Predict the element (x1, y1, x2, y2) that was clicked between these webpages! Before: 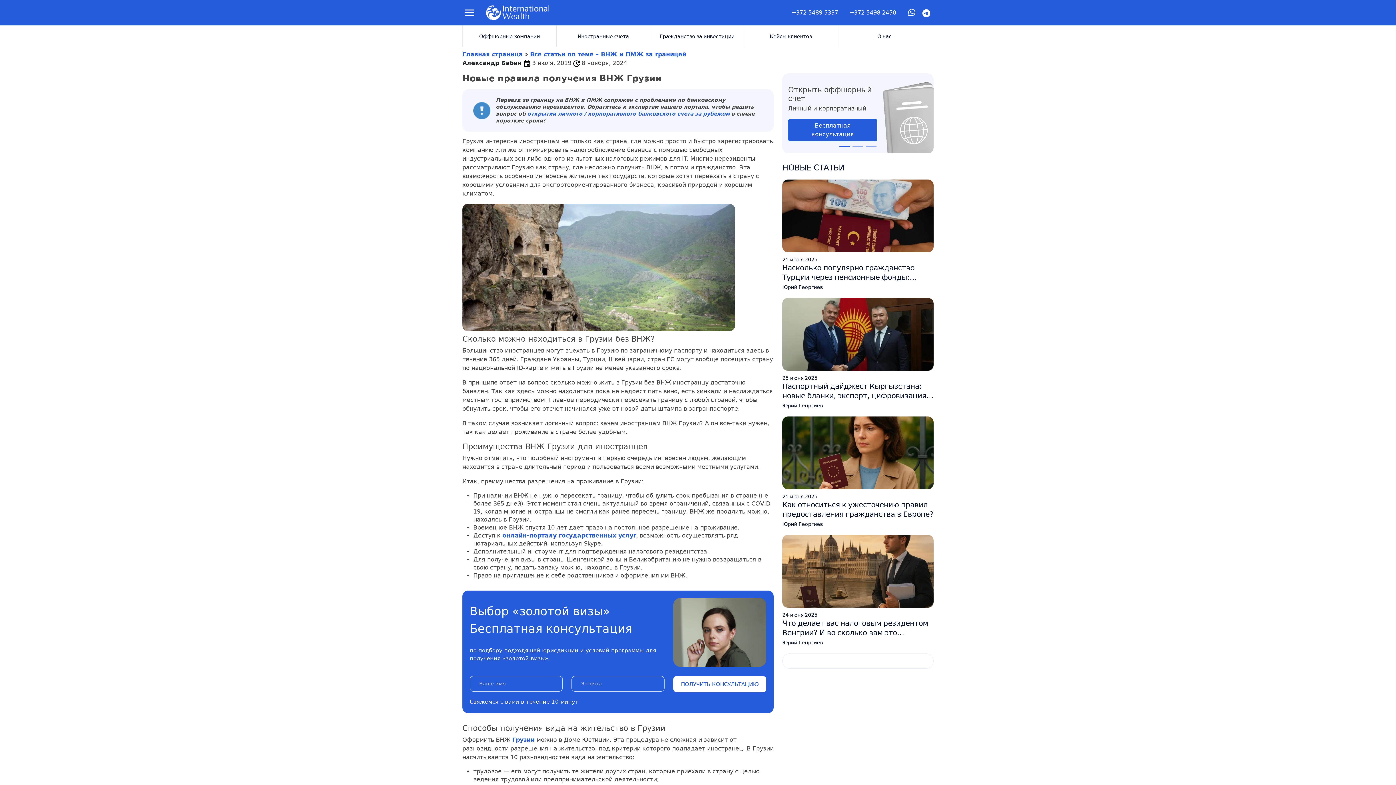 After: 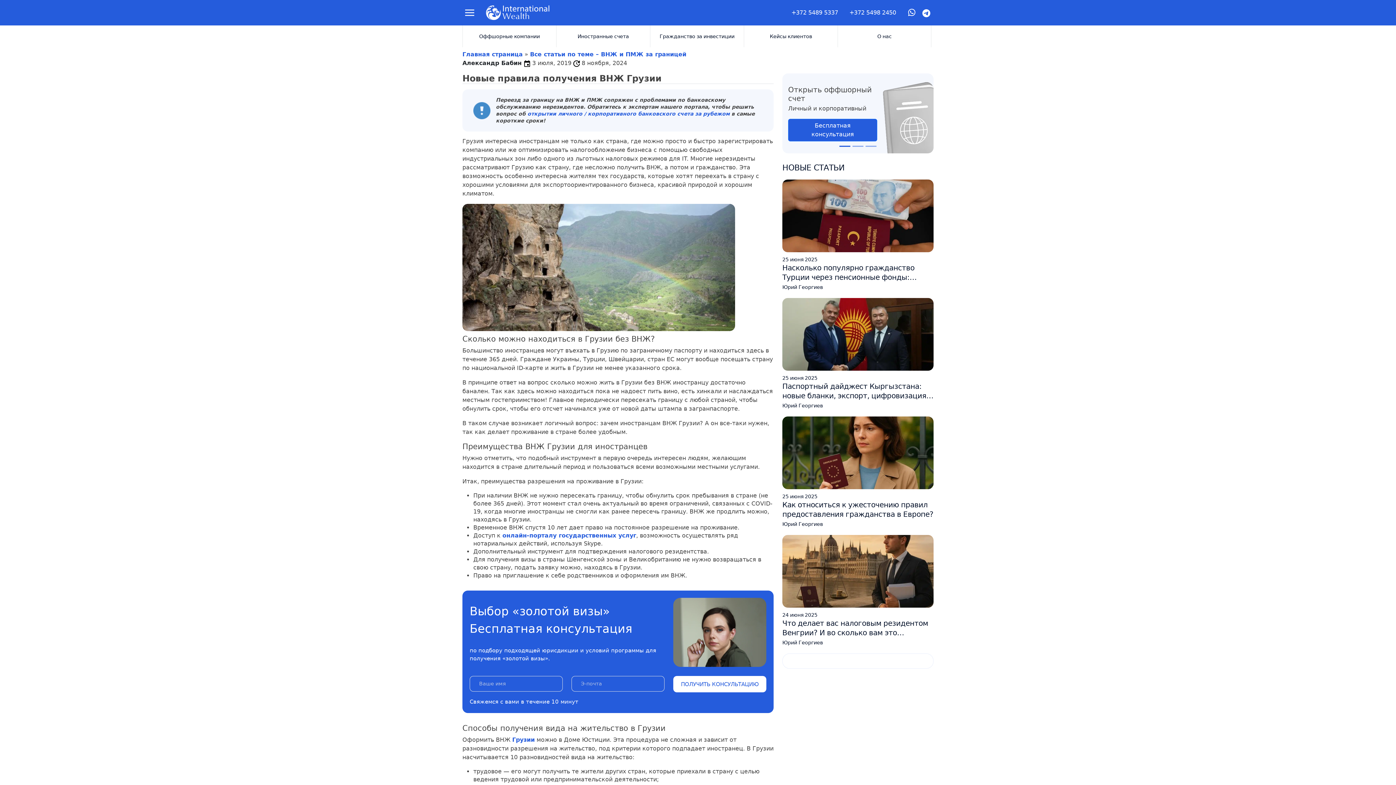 Action: bbox: (846, 5, 899, 20) label: +372 5498 2450